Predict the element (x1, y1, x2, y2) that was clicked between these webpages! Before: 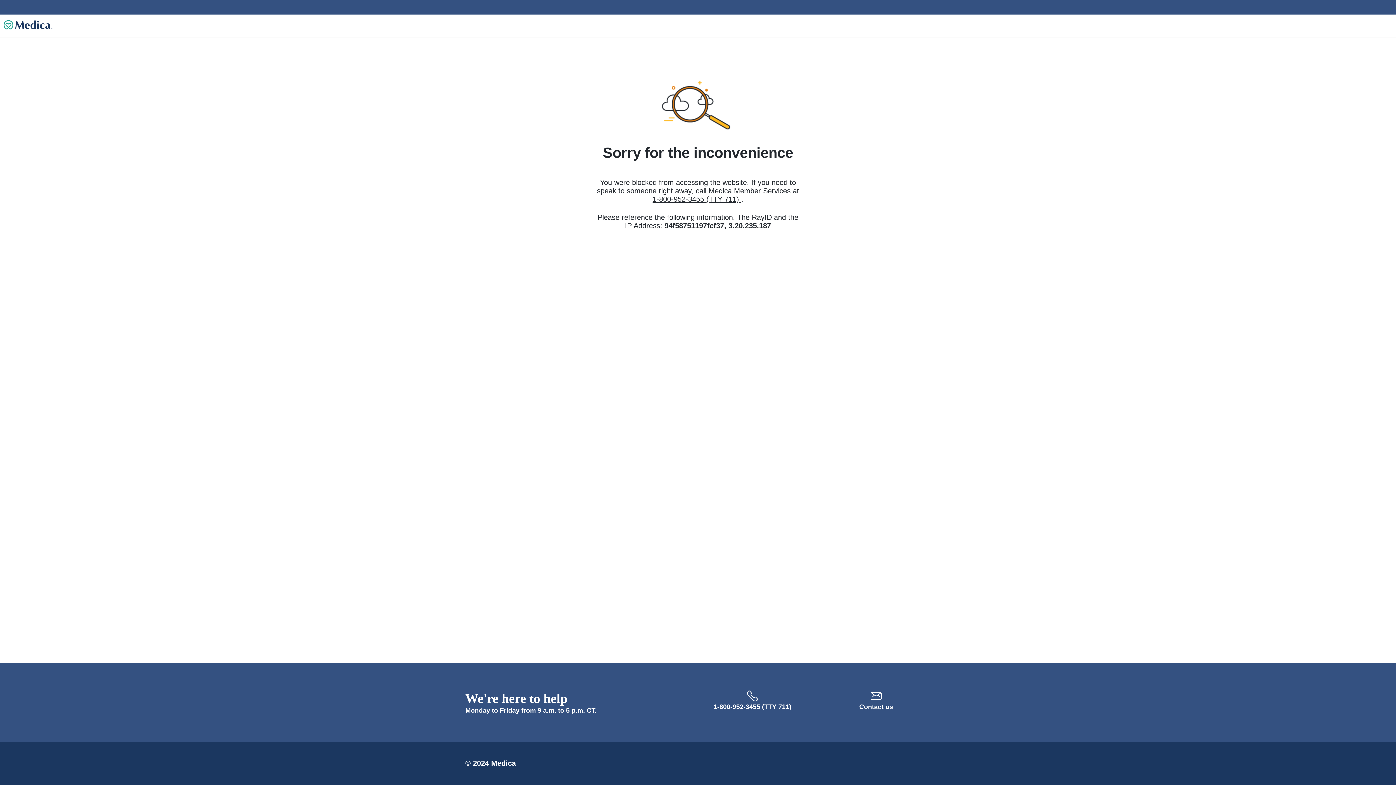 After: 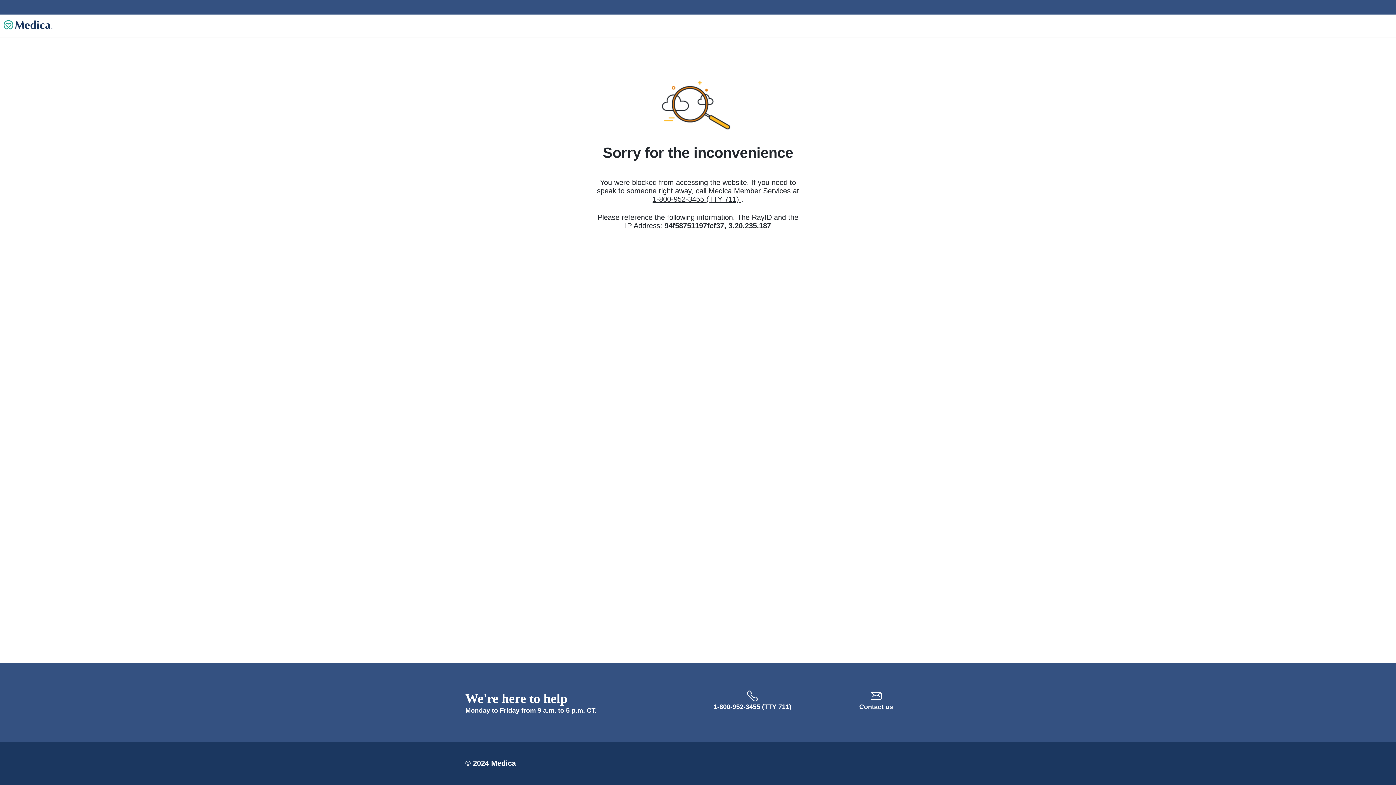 Action: label: 1-800-952-3455 (TTY 711)  bbox: (652, 195, 741, 203)